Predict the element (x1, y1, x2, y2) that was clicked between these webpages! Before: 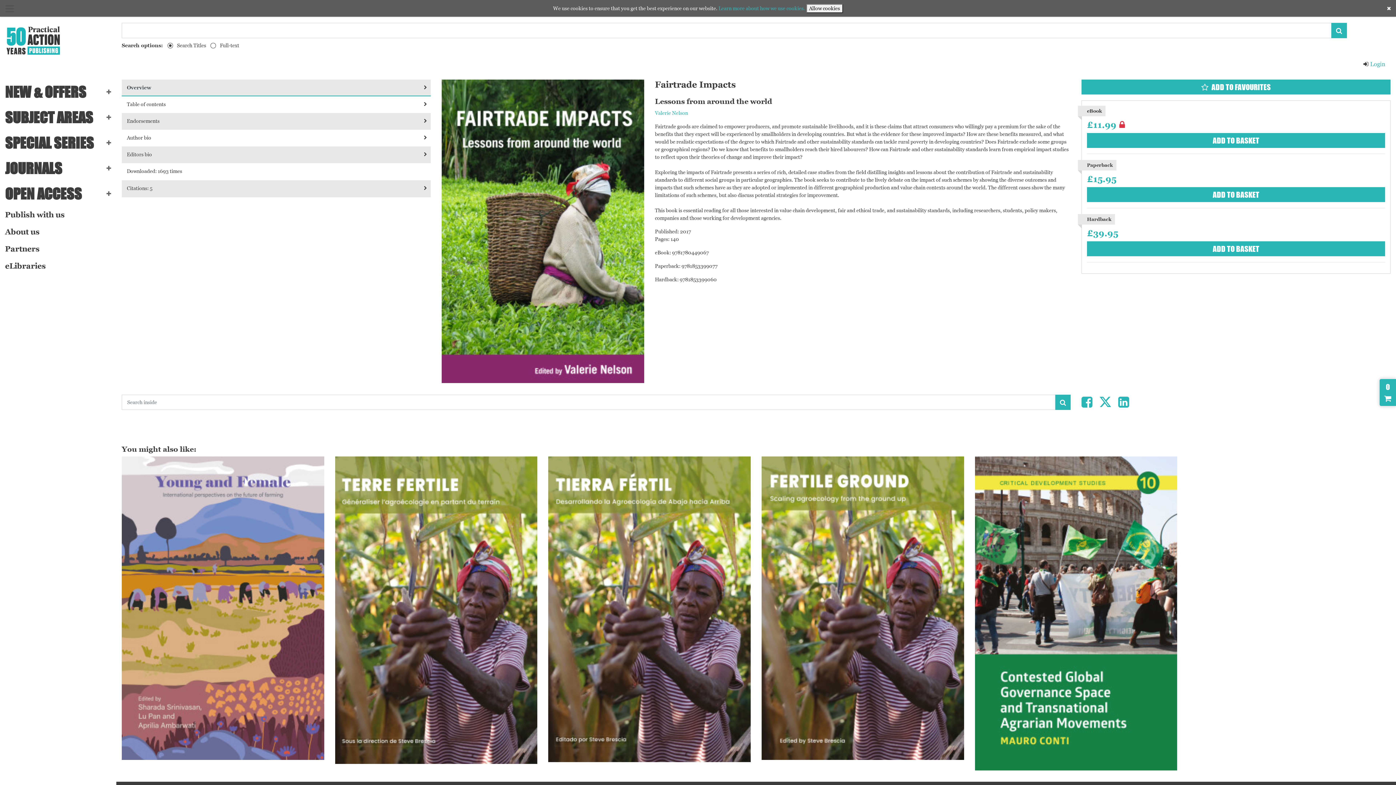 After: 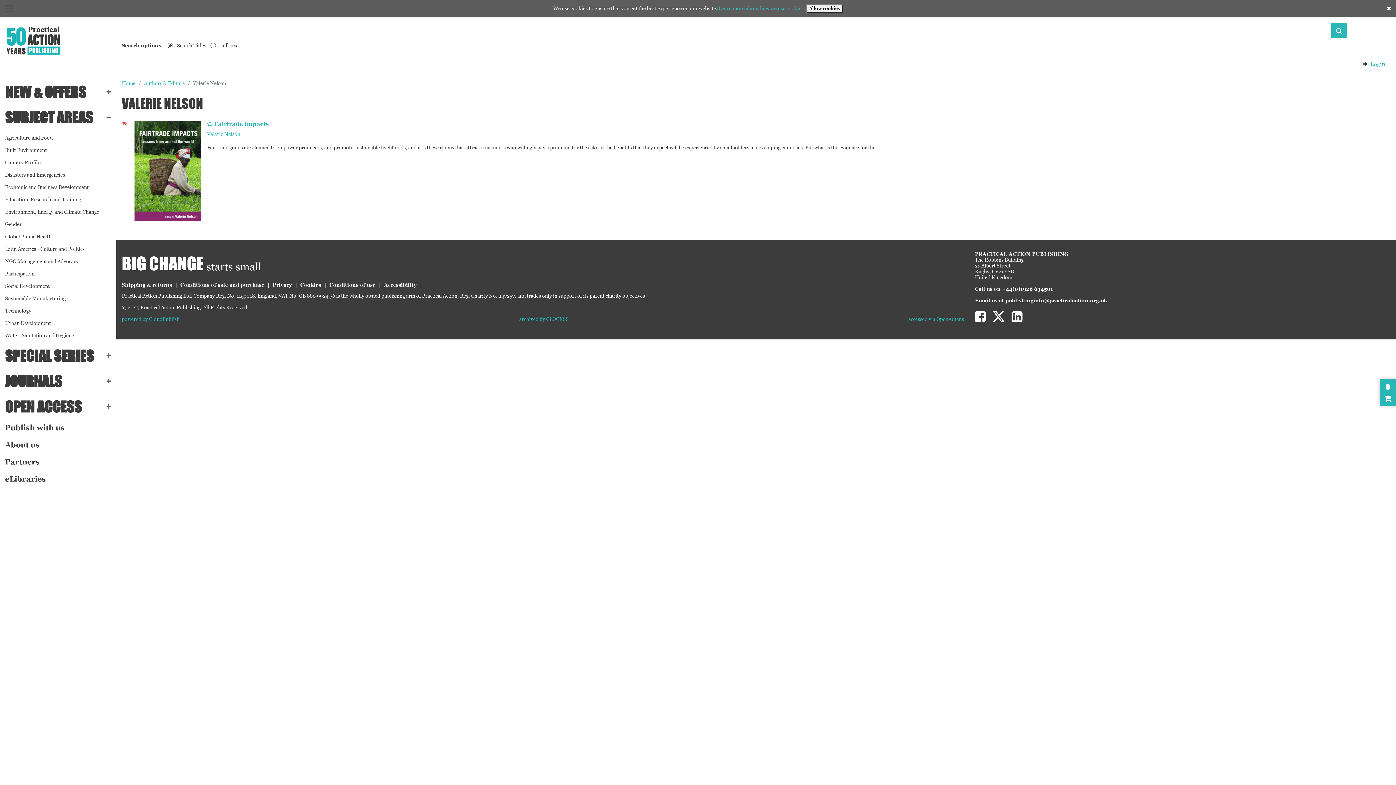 Action: label: Valerie Nelson bbox: (655, 110, 688, 116)